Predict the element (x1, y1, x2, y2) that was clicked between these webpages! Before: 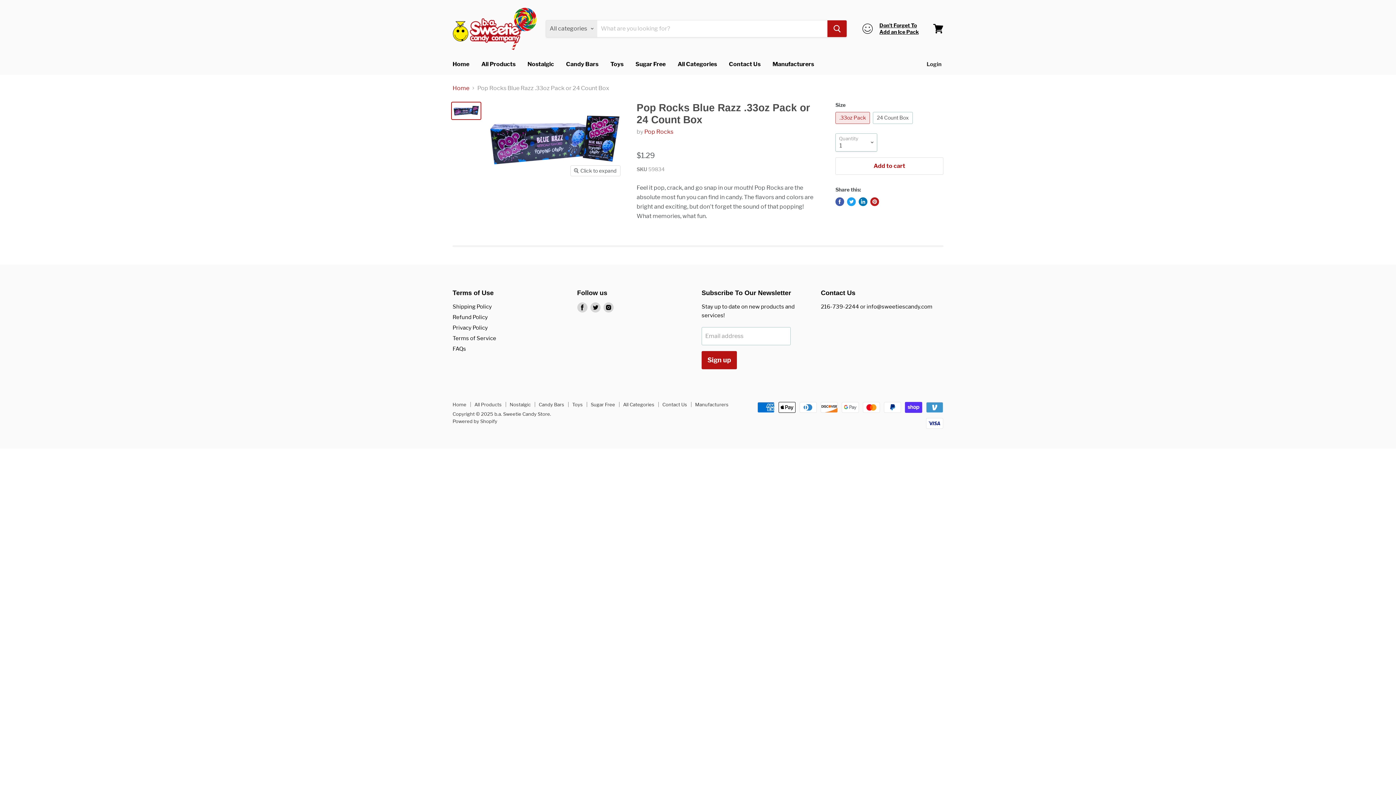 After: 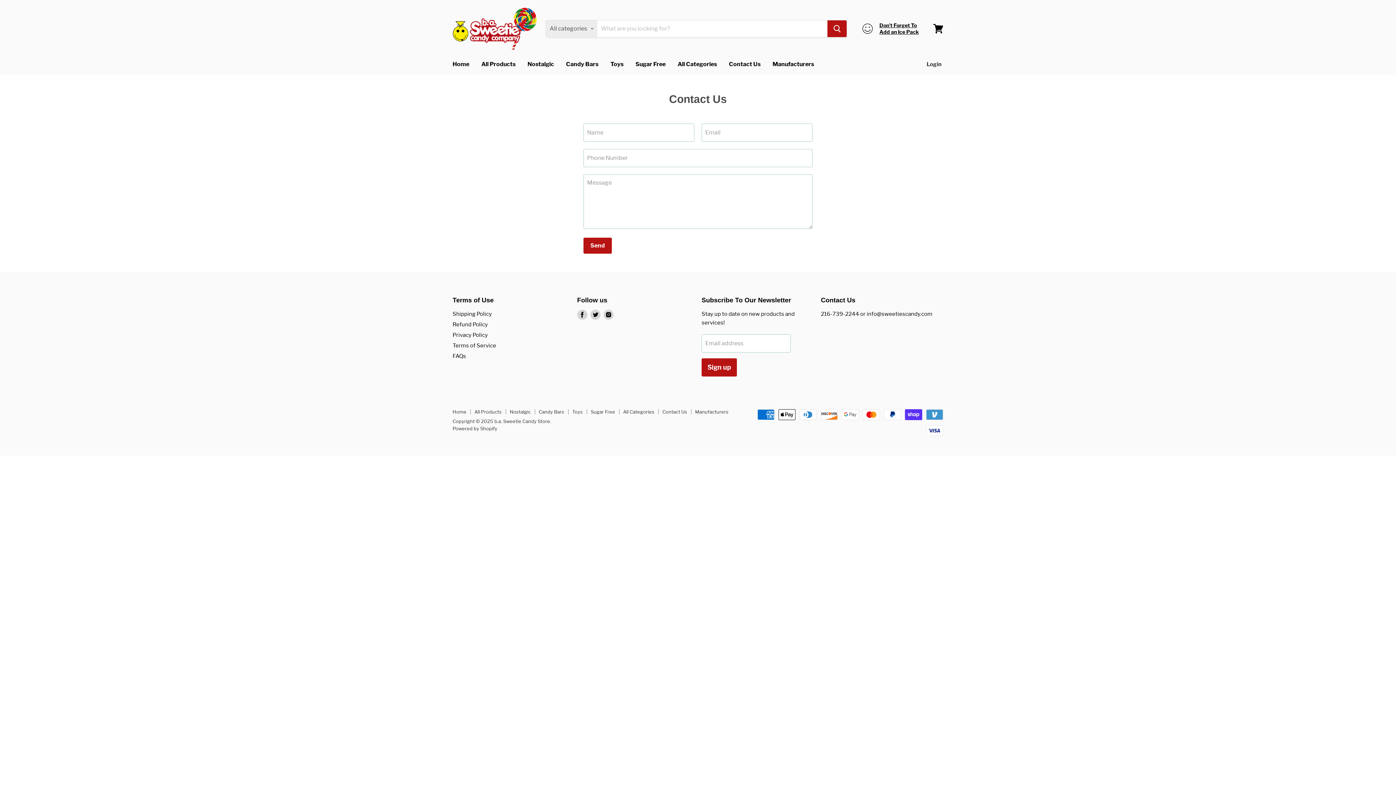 Action: label: Contact Us bbox: (662, 401, 687, 407)